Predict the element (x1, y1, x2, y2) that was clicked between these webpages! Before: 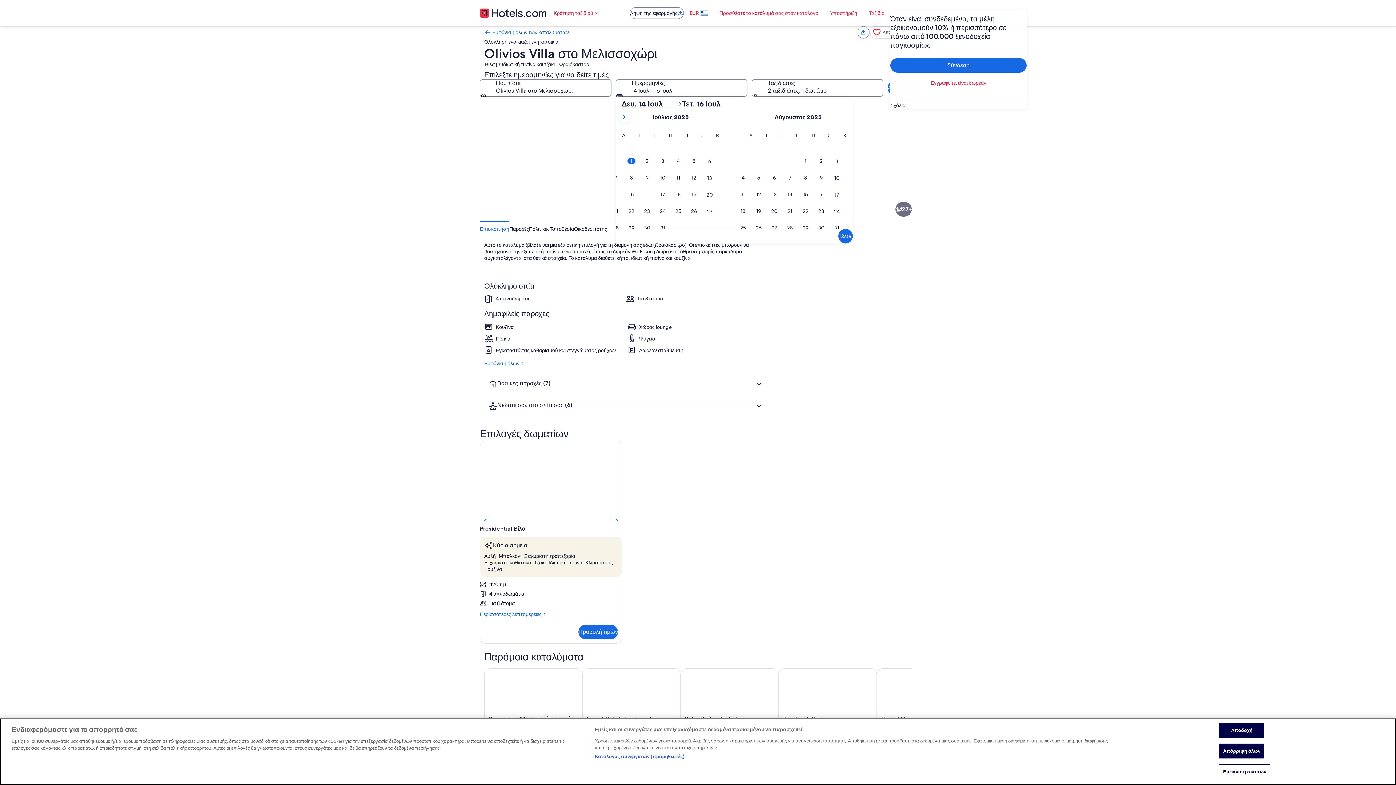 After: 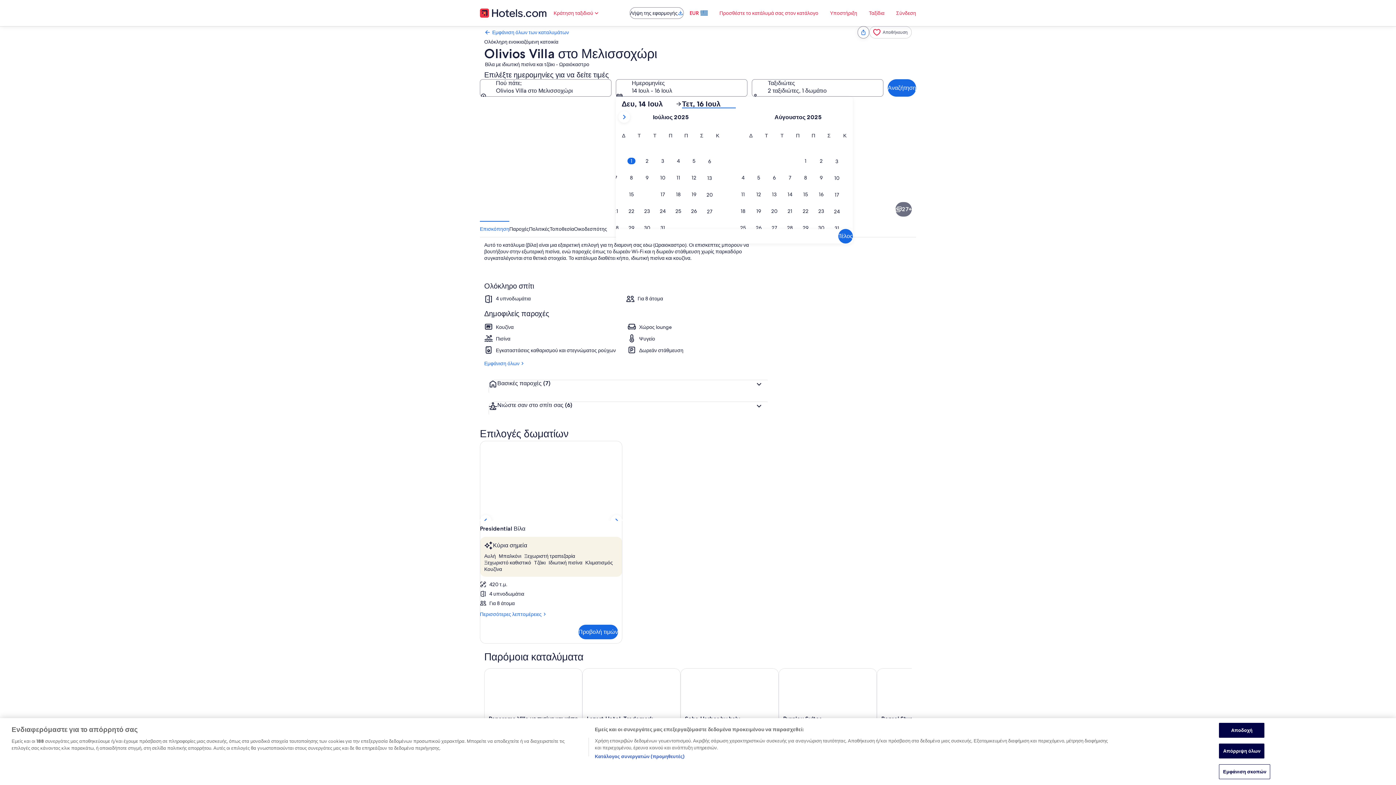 Action: label: Τετ, 16 Ιουλ bbox: (682, 99, 736, 108)